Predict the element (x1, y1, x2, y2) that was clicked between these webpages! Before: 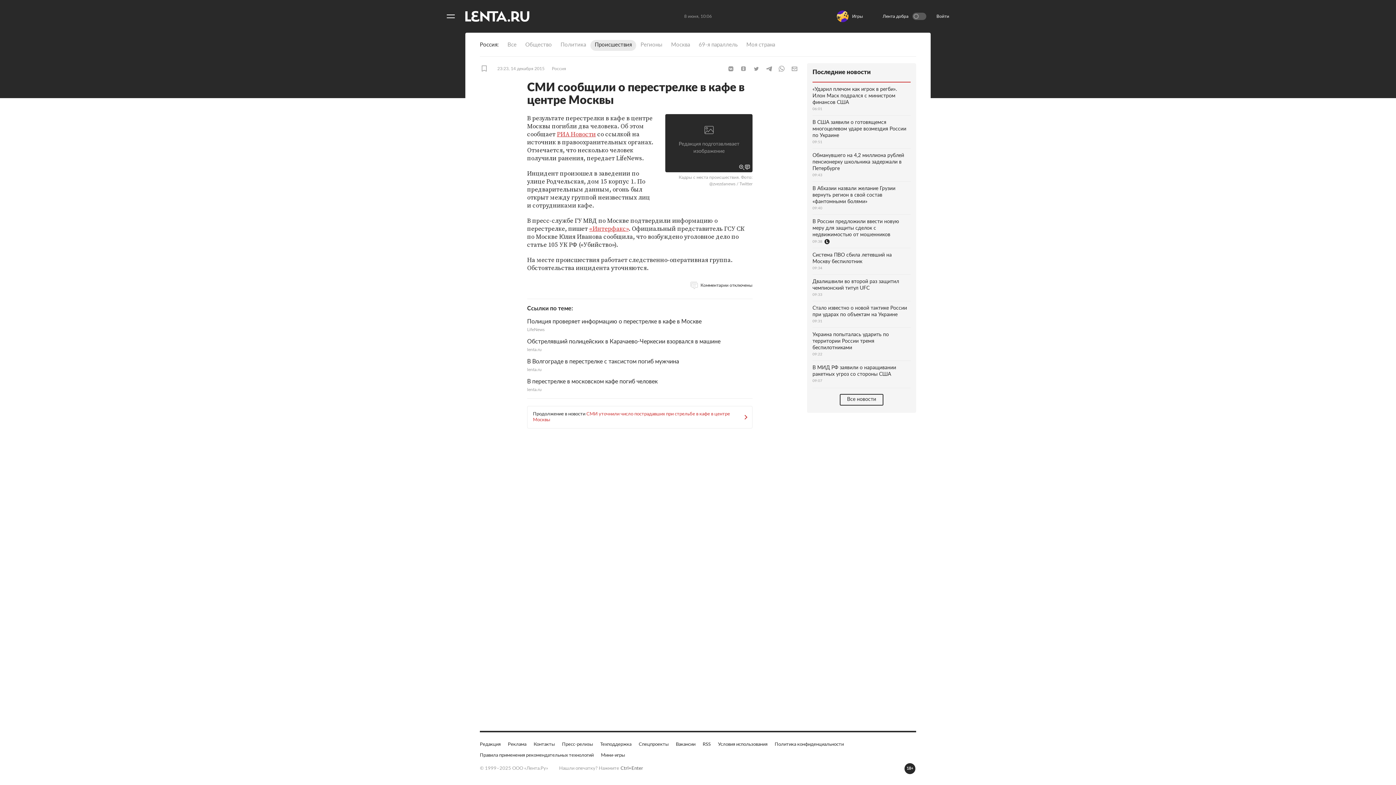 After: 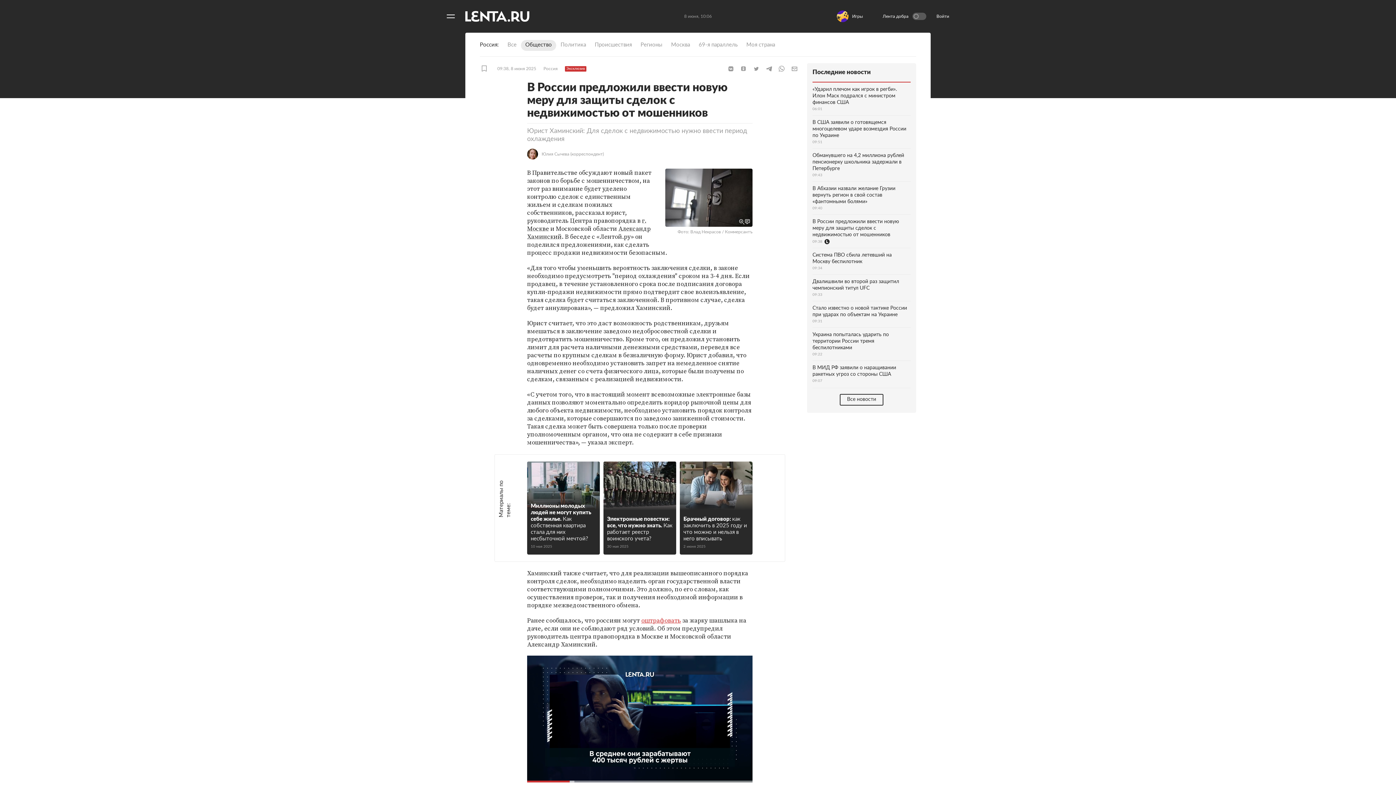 Action: label: В России предложили ввести новую меру для защиты сделок с недвижимостью от мошенников
09:38 bbox: (812, 305, 910, 339)